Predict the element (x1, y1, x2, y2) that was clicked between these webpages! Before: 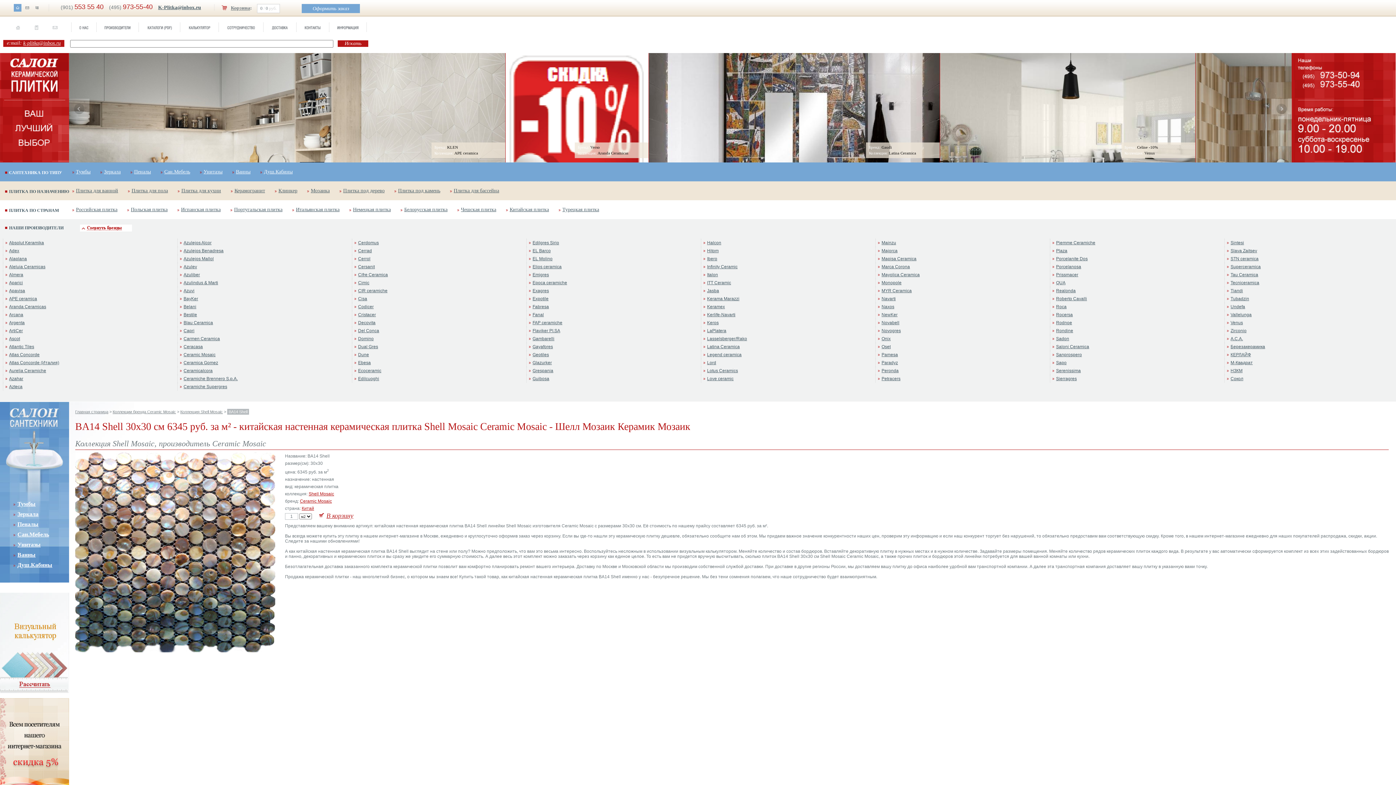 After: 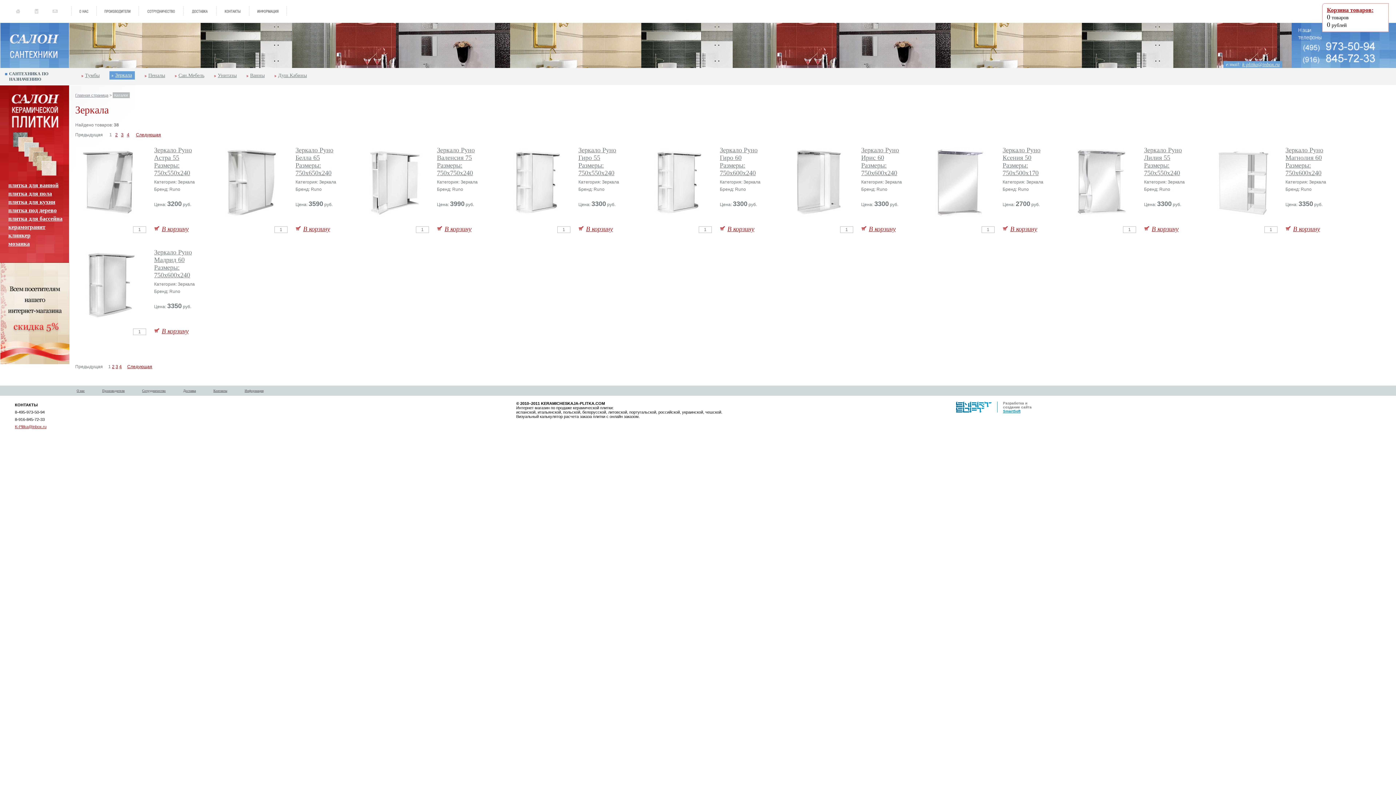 Action: bbox: (104, 169, 120, 174) label: Зеркала